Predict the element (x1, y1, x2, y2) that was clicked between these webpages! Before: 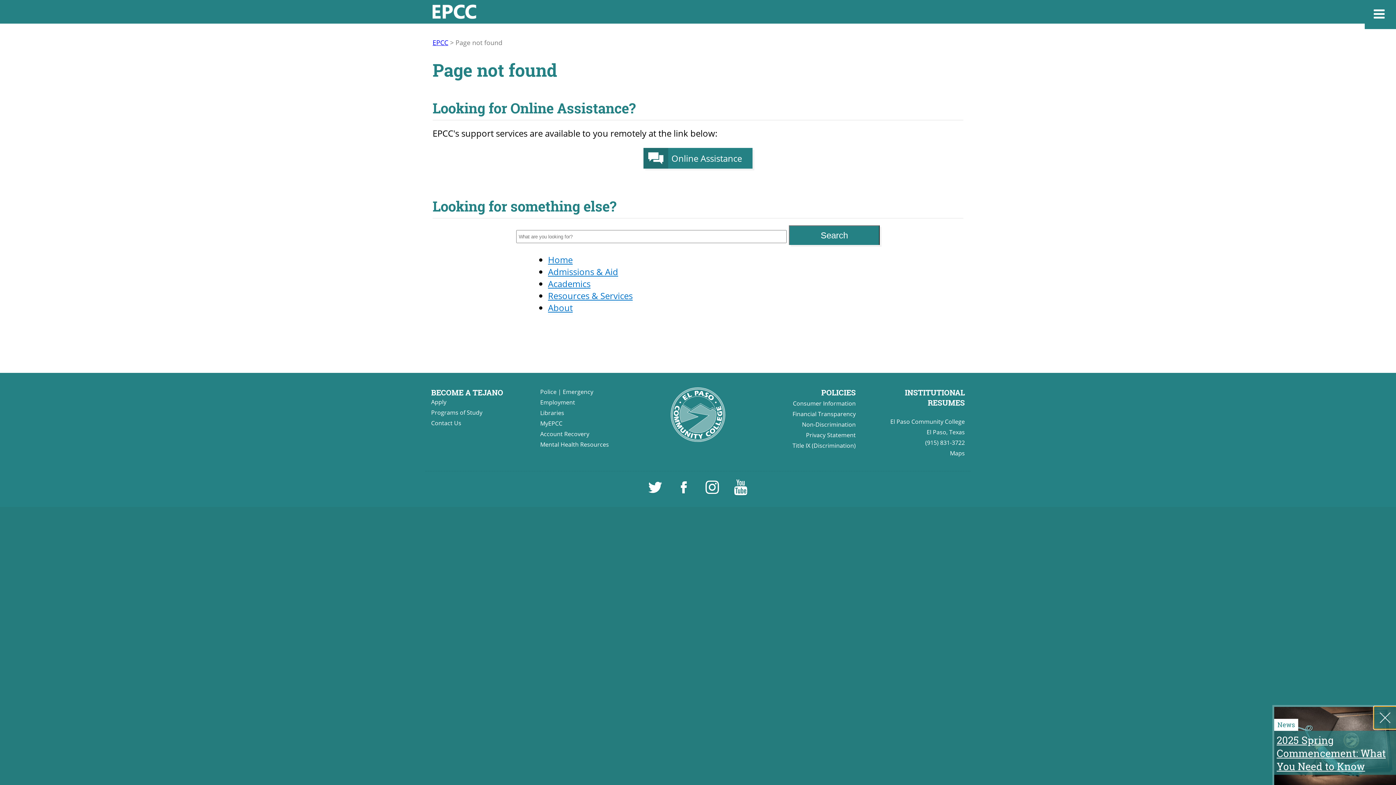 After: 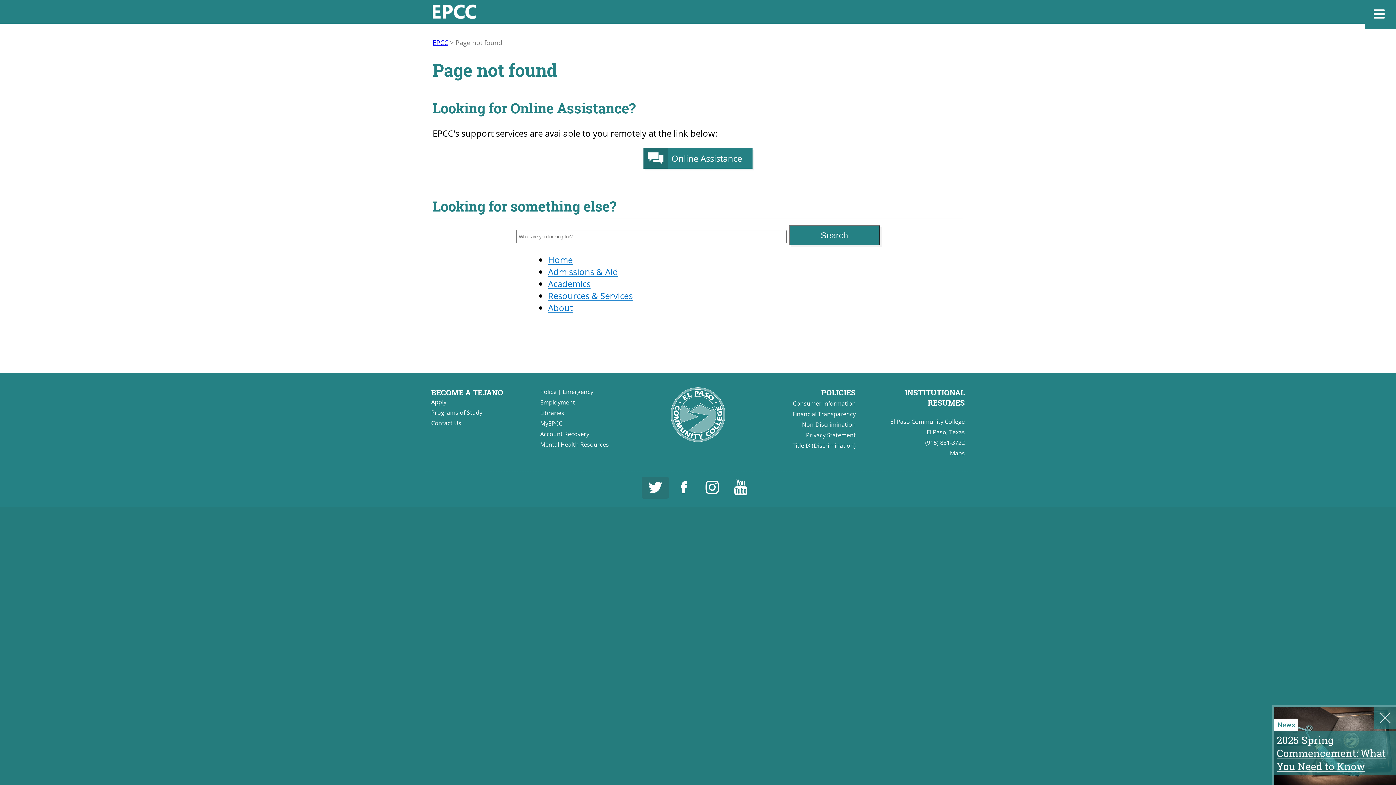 Action: bbox: (641, 486, 670, 494) label: EPCC on Twitter